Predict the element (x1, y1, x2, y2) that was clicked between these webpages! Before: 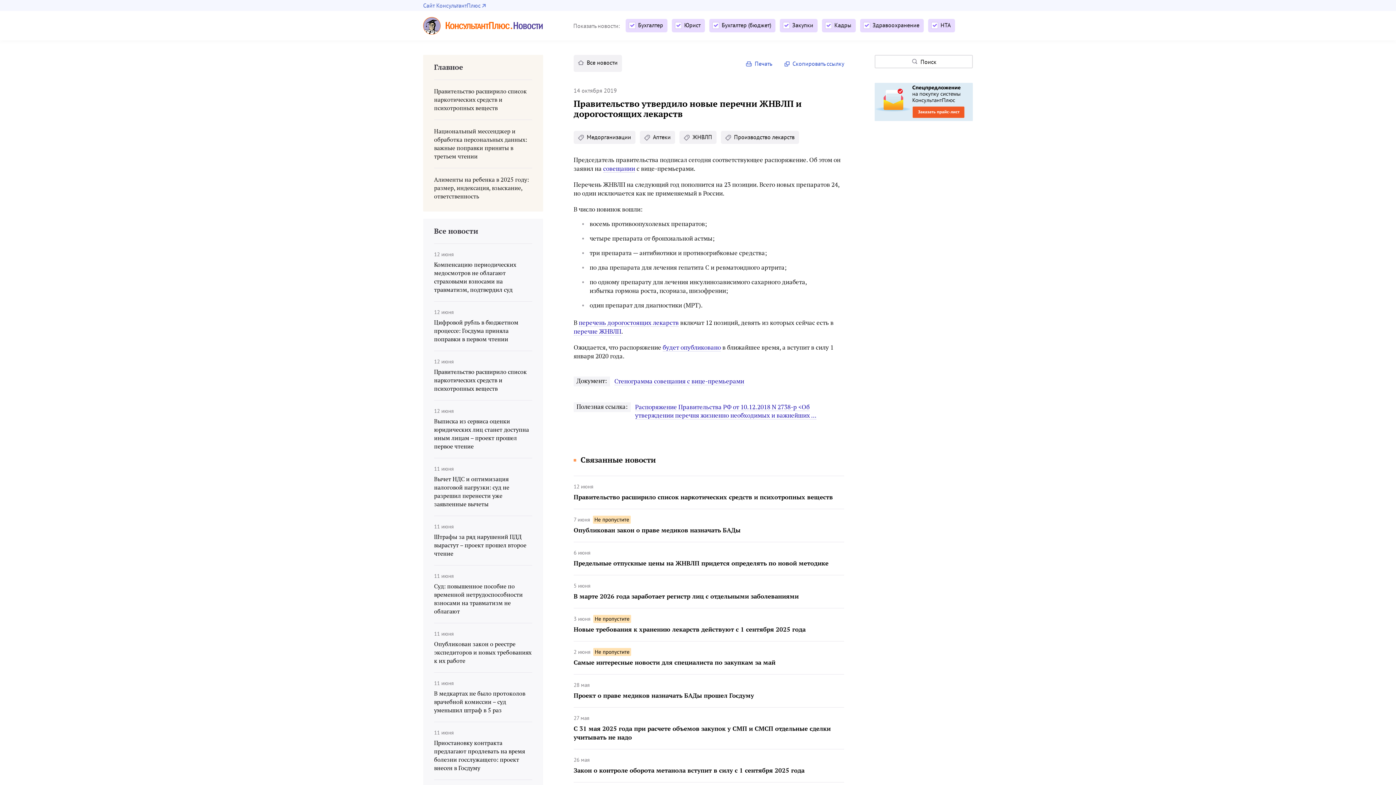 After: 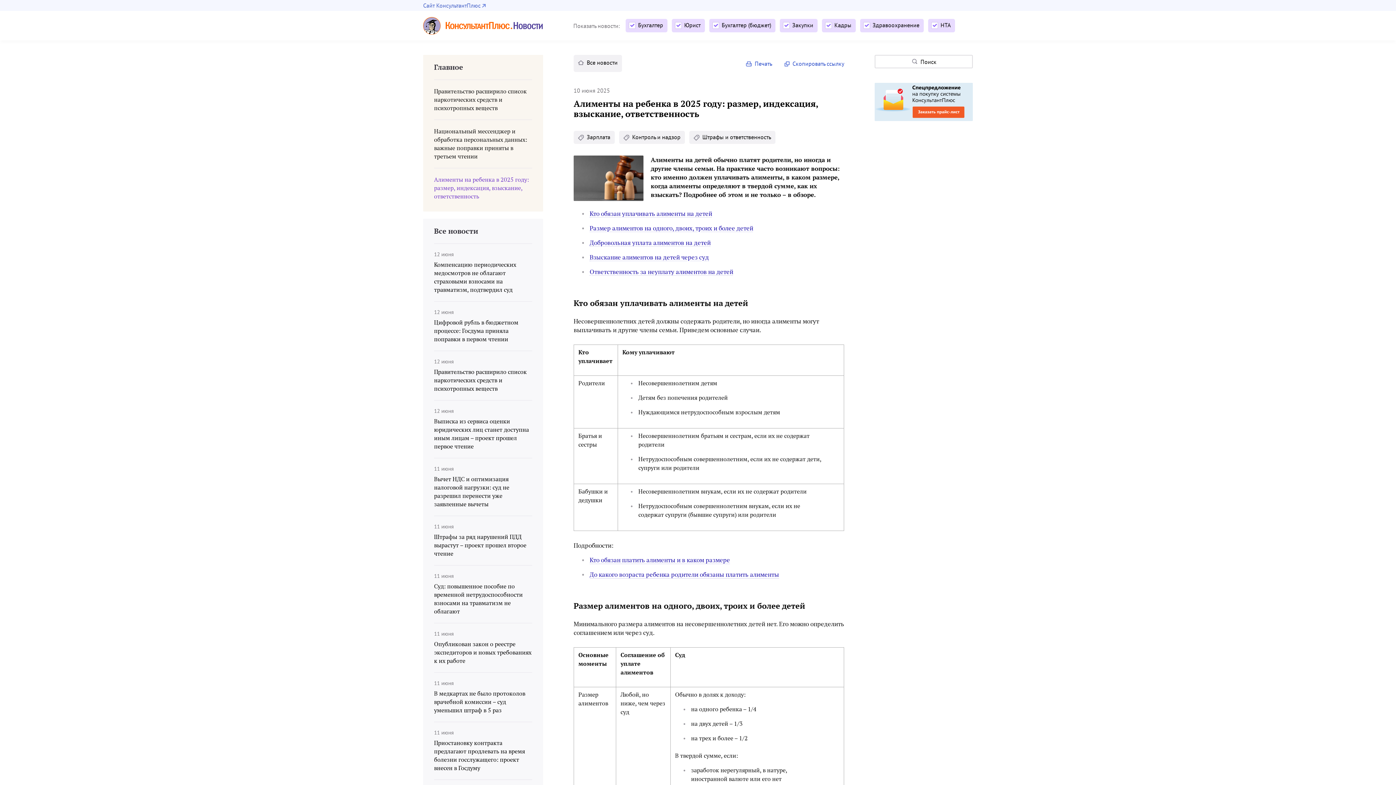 Action: bbox: (434, 175, 532, 200) label: Алименты на ребенка в 2025 году: размер, индексация, взыскание, ответственность